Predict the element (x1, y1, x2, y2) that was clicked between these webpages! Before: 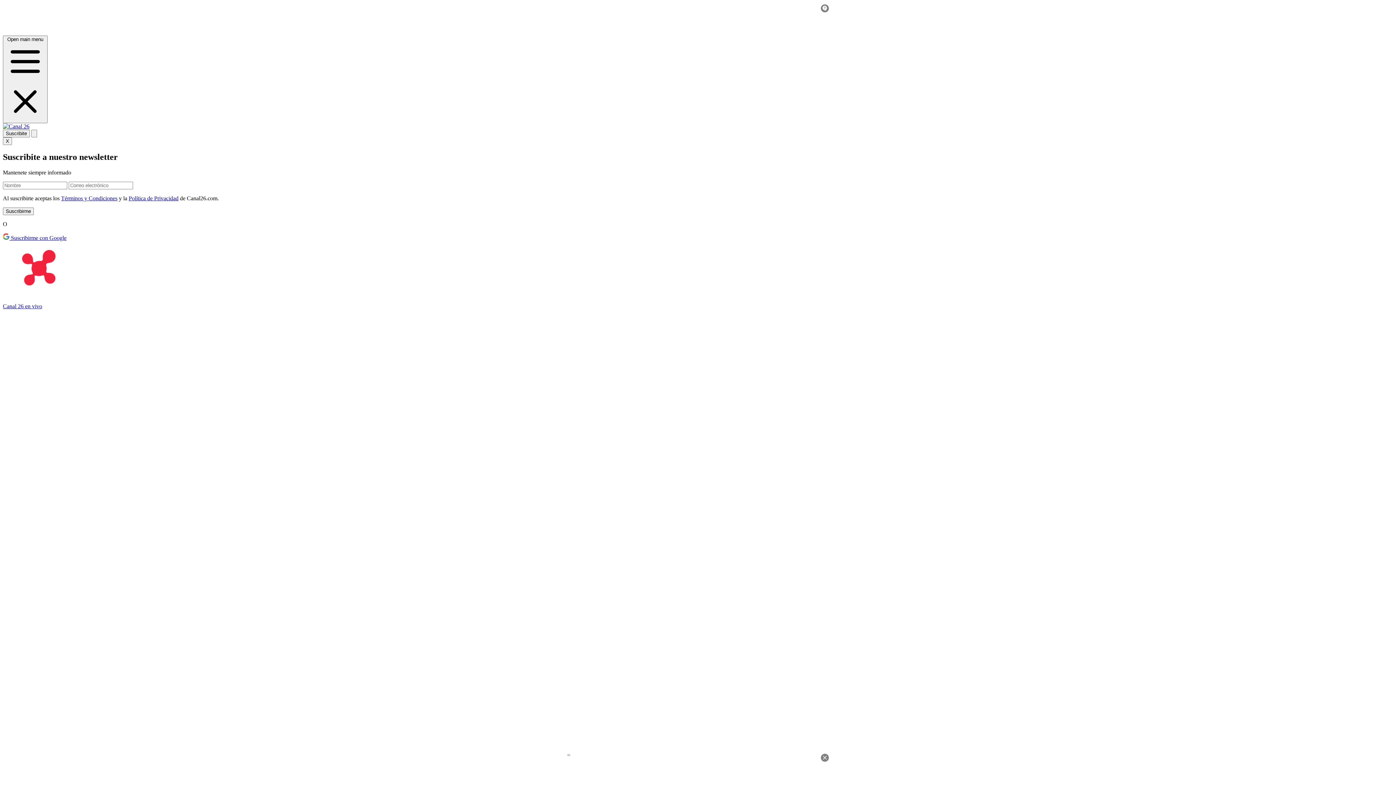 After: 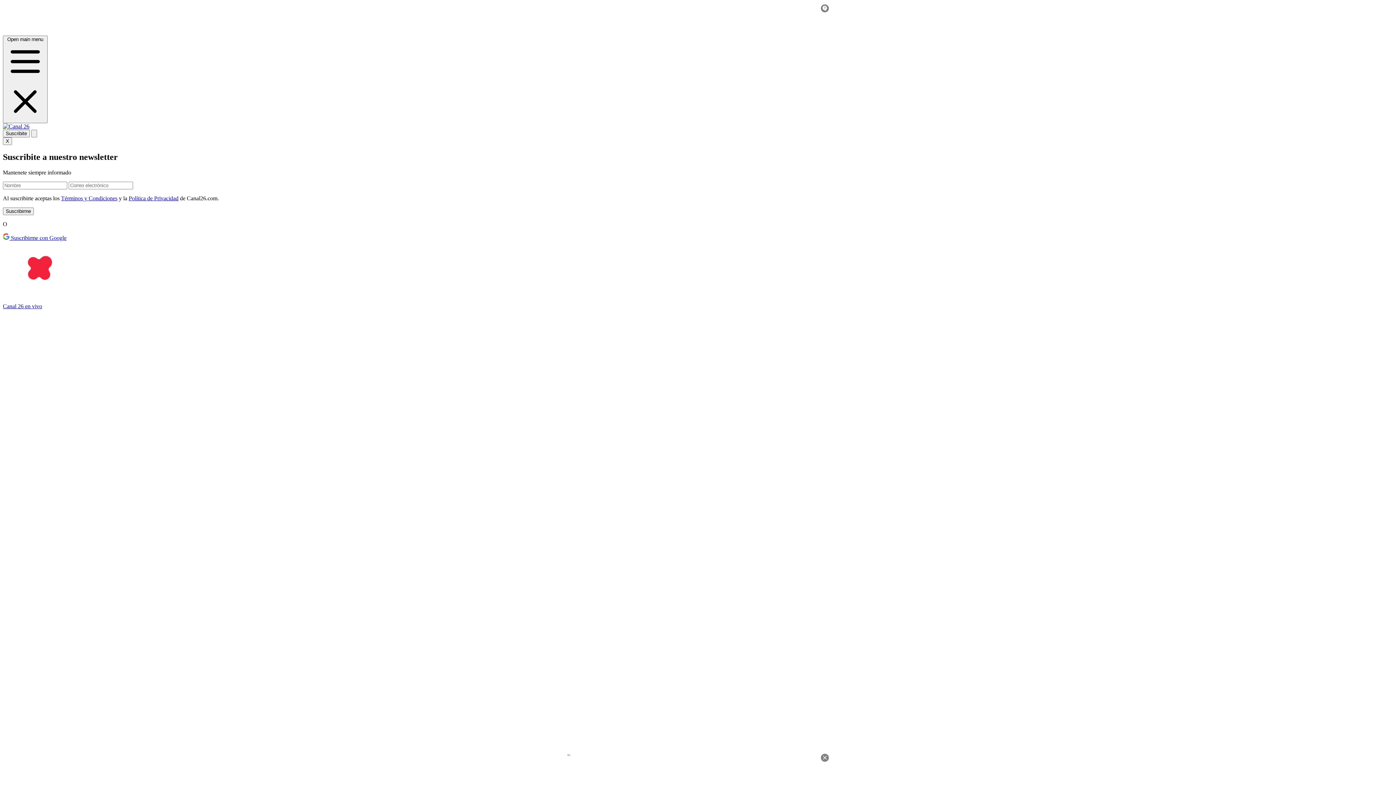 Action: bbox: (2, 241, 1393, 309) label: Canal 26 en vivo